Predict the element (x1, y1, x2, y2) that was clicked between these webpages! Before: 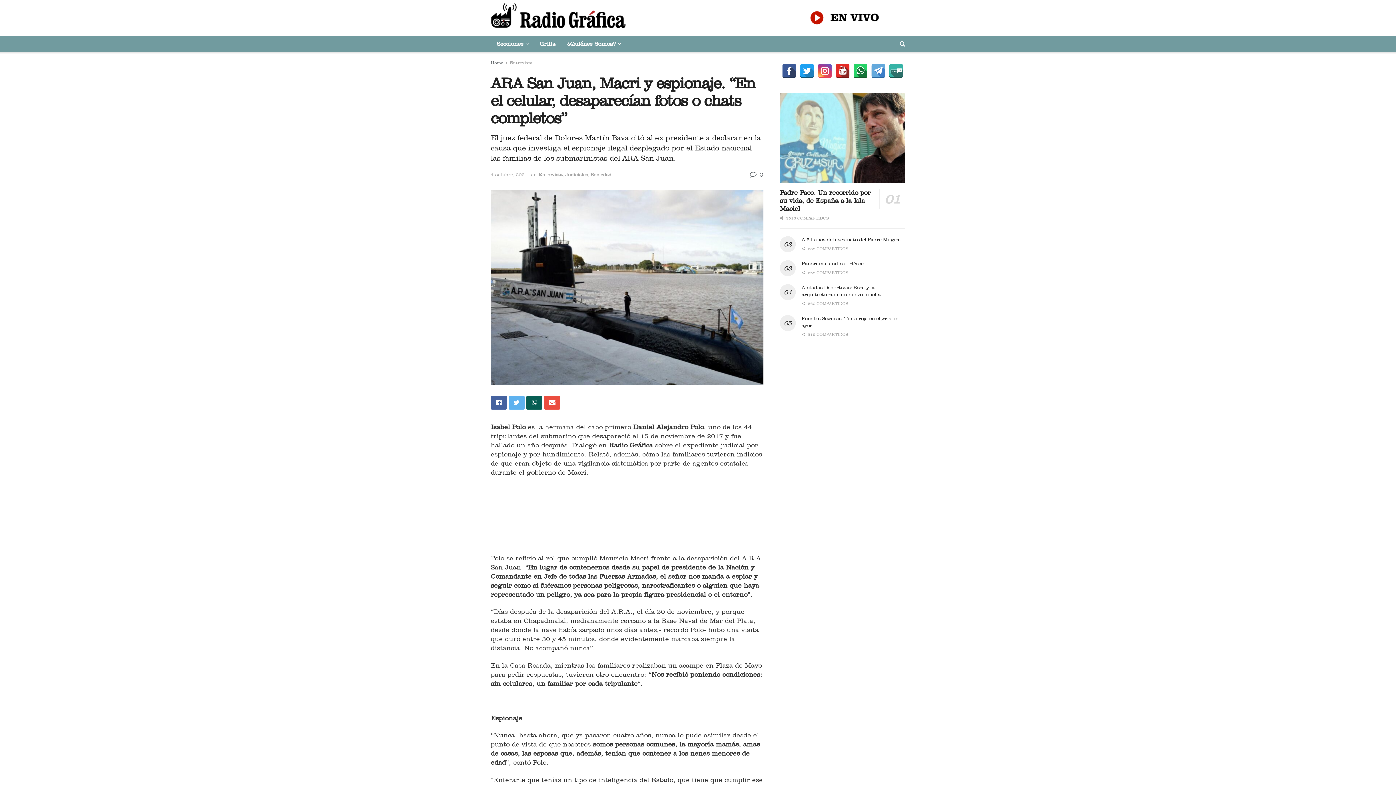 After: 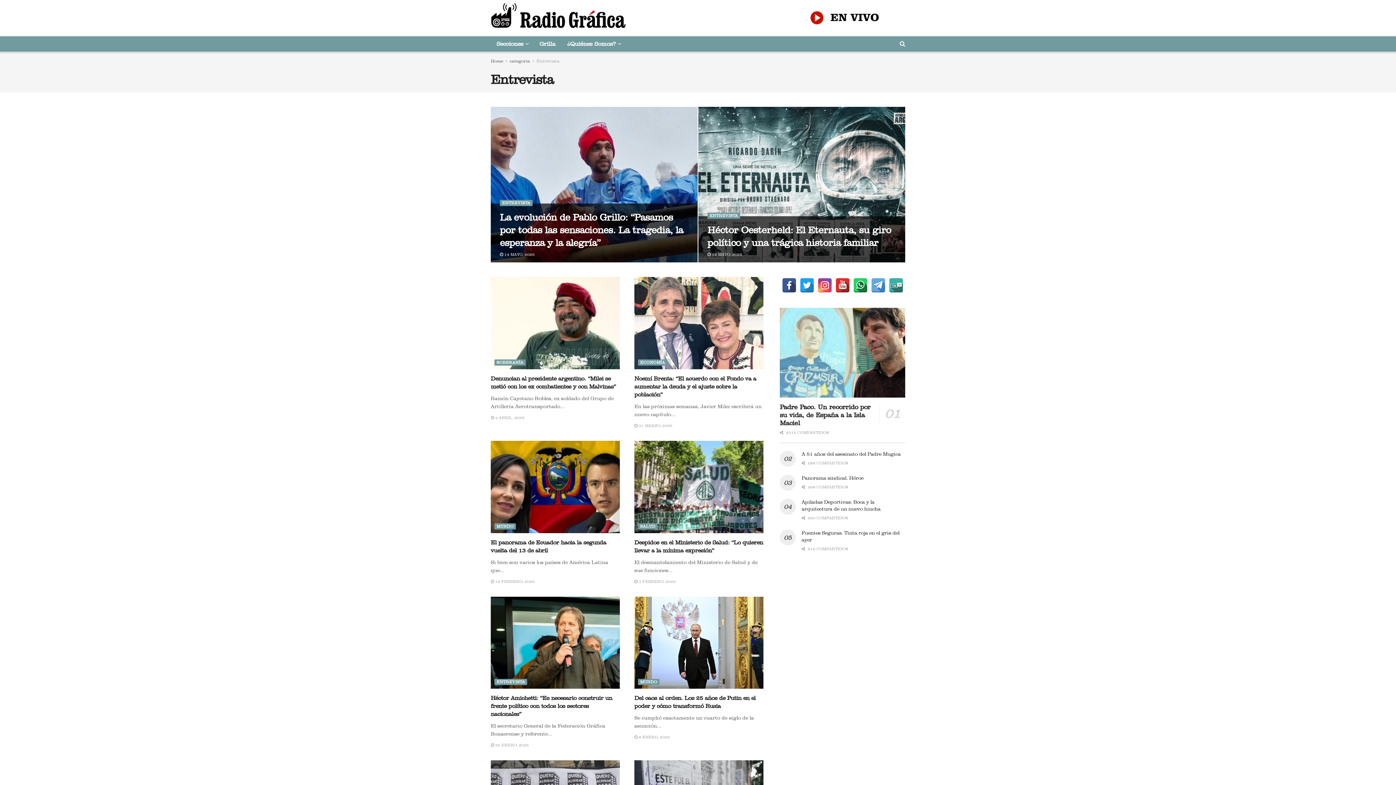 Action: bbox: (538, 171, 562, 177) label: Entrevista